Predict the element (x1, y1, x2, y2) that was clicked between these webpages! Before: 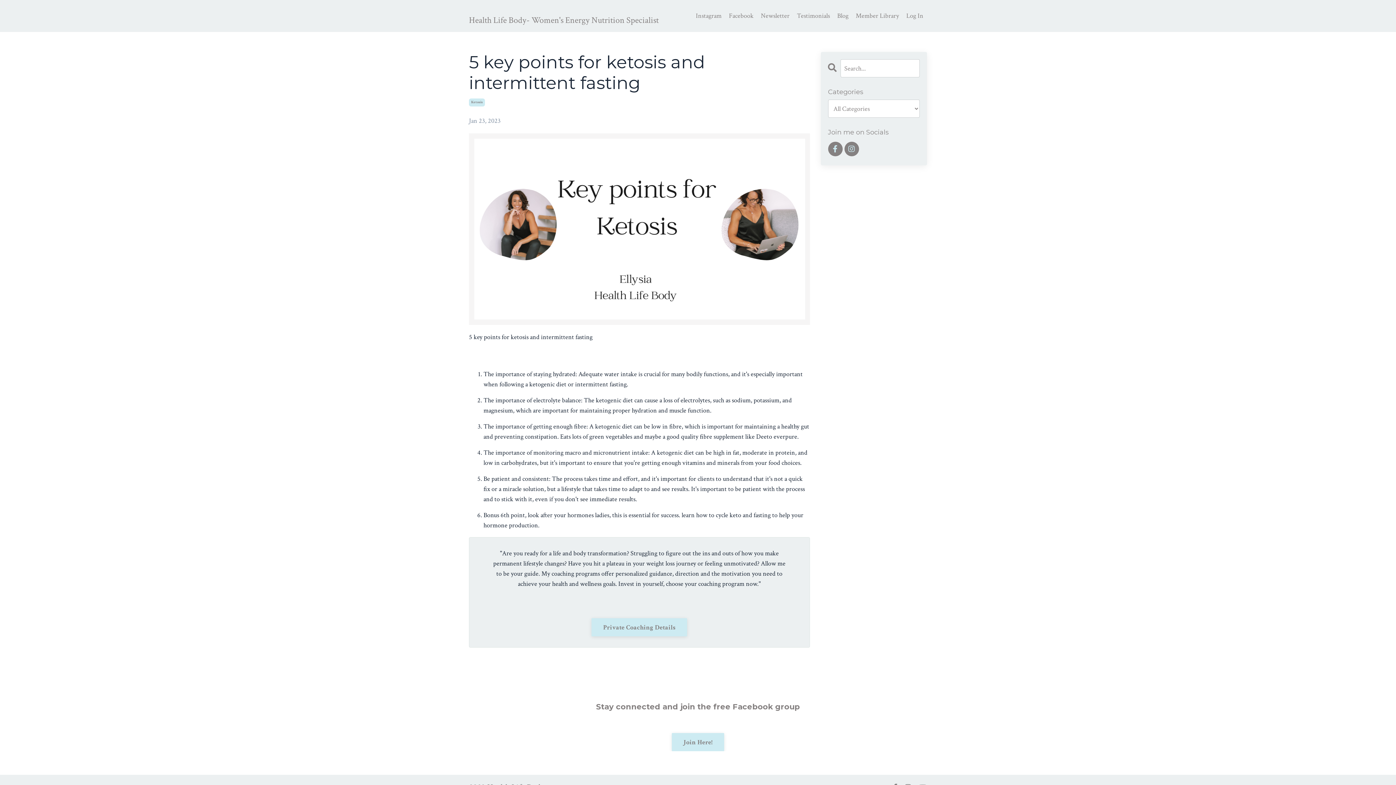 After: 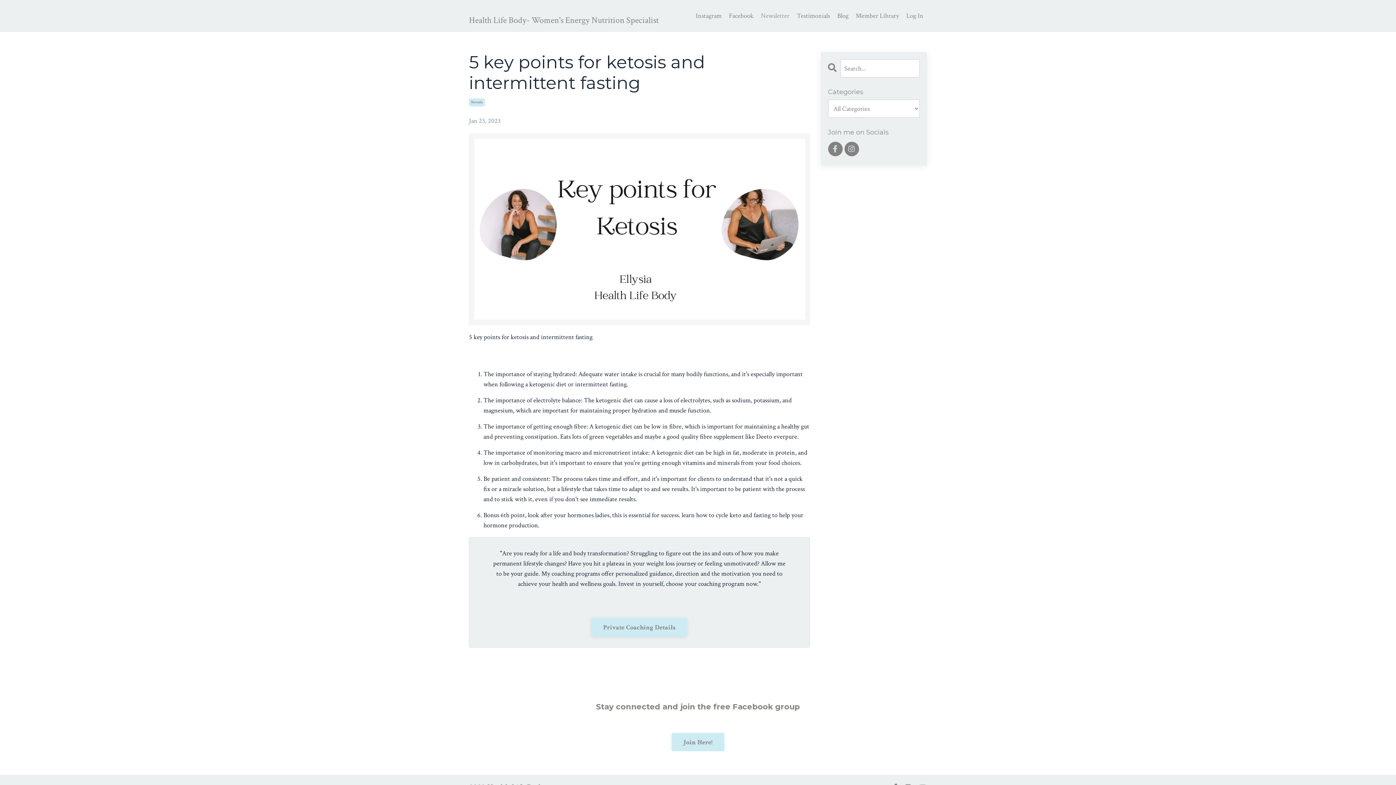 Action: bbox: (761, 10, 789, 21) label: Newsletter